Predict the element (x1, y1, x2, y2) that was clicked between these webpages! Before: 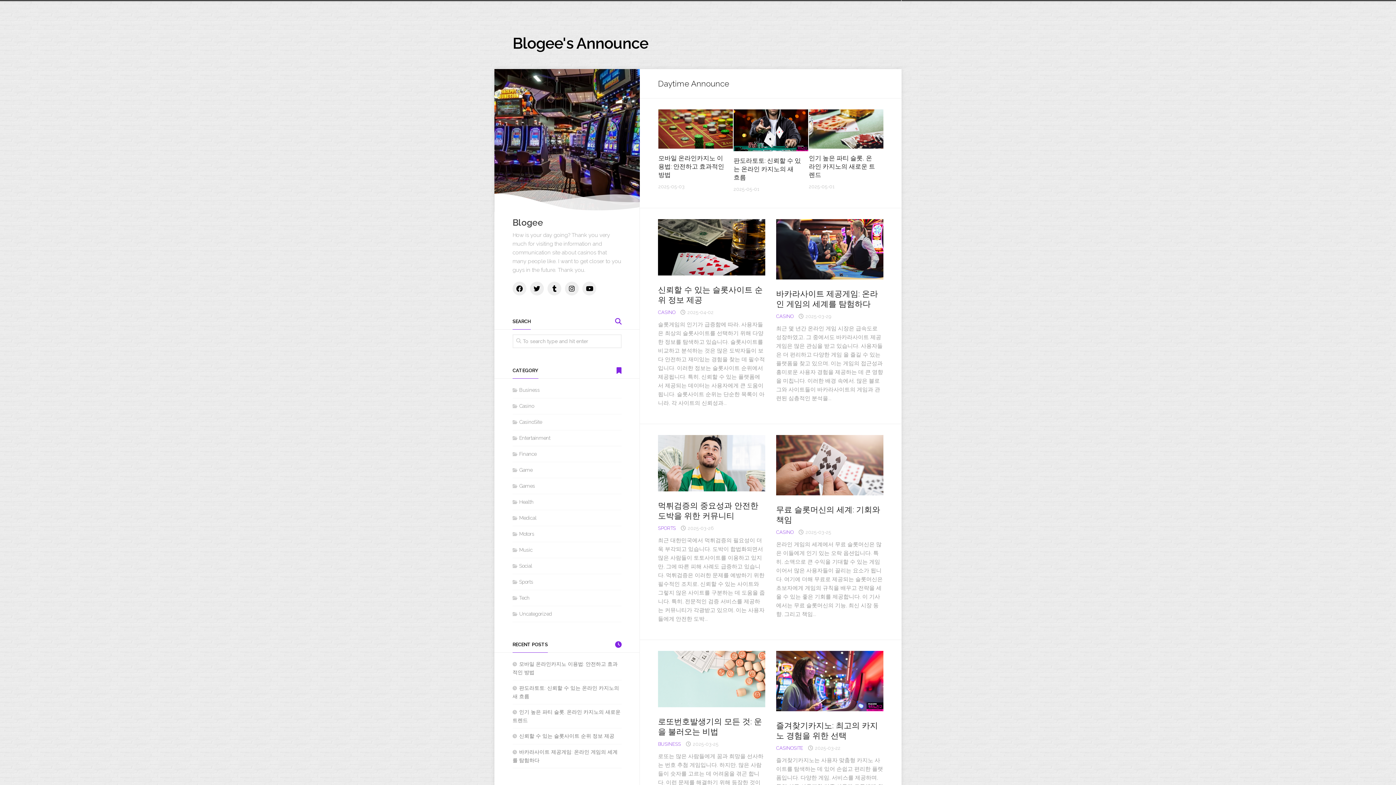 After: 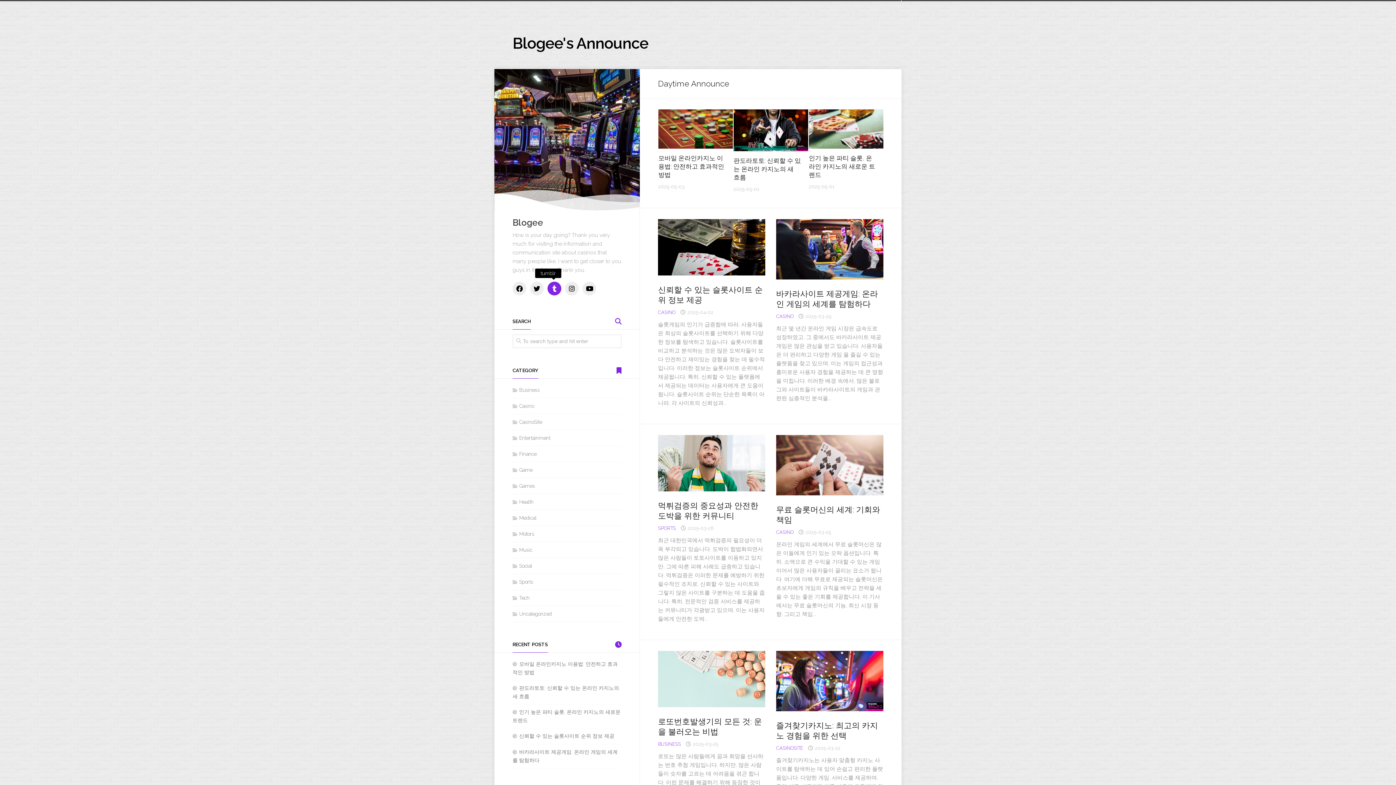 Action: bbox: (547, 281, 561, 295)